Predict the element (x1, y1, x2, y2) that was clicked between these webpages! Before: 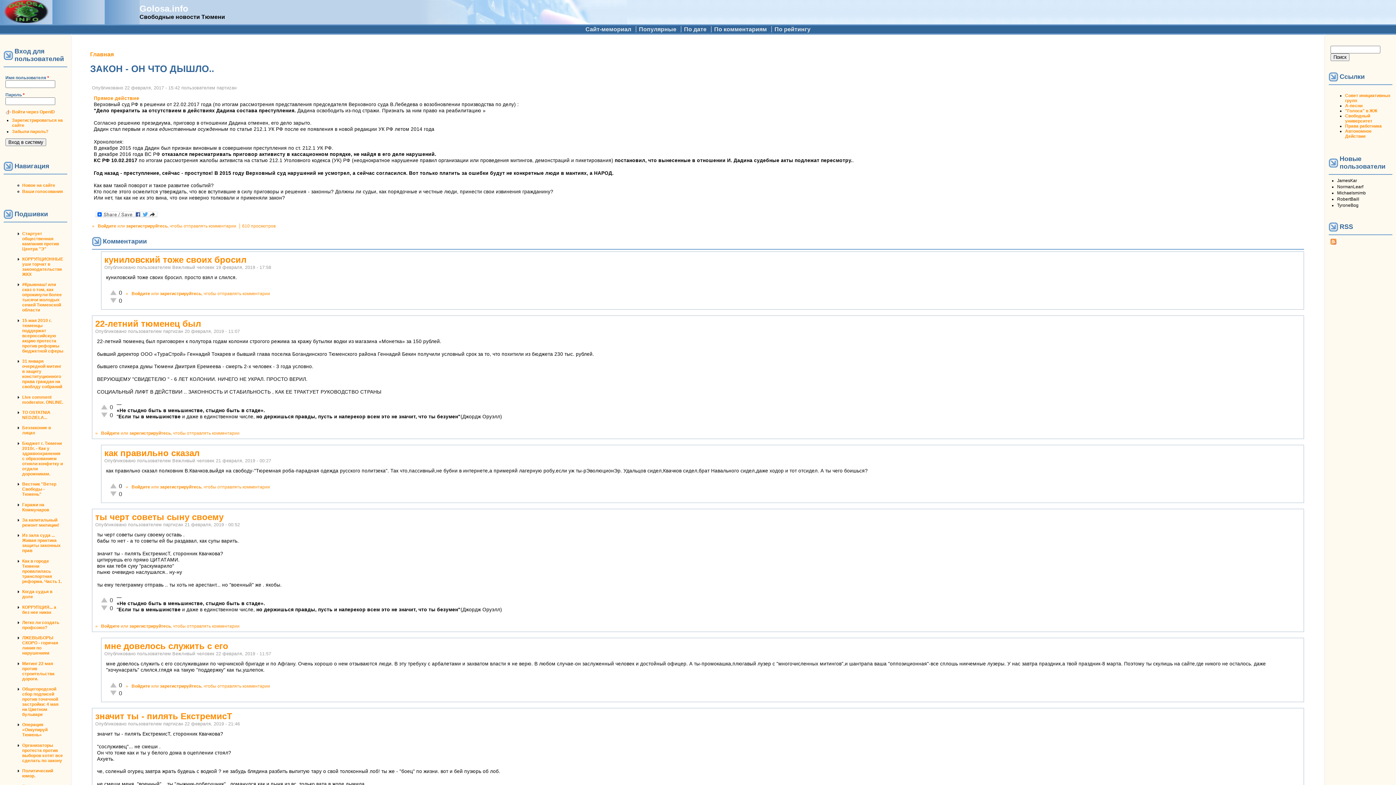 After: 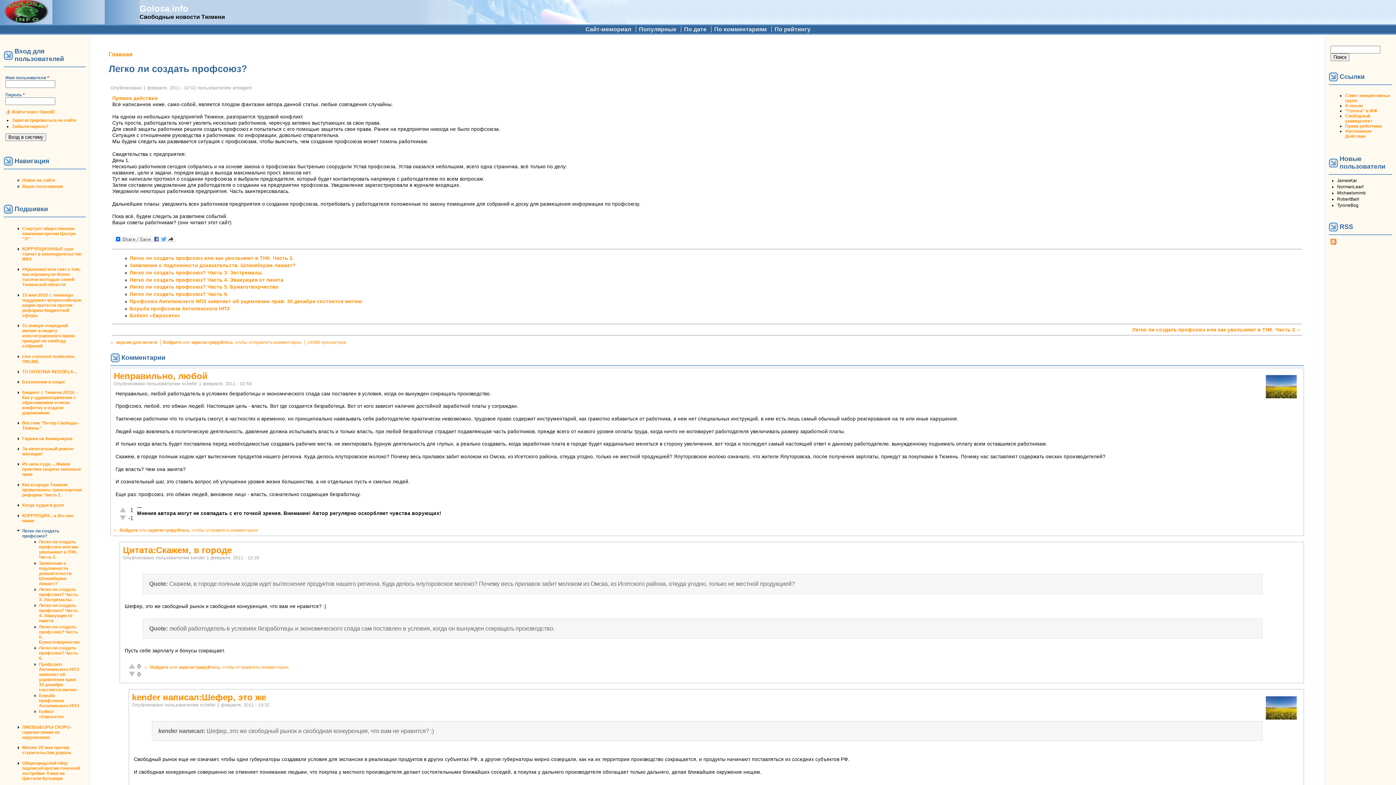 Action: label: Легко ли создать профсоюз? bbox: (22, 620, 59, 630)